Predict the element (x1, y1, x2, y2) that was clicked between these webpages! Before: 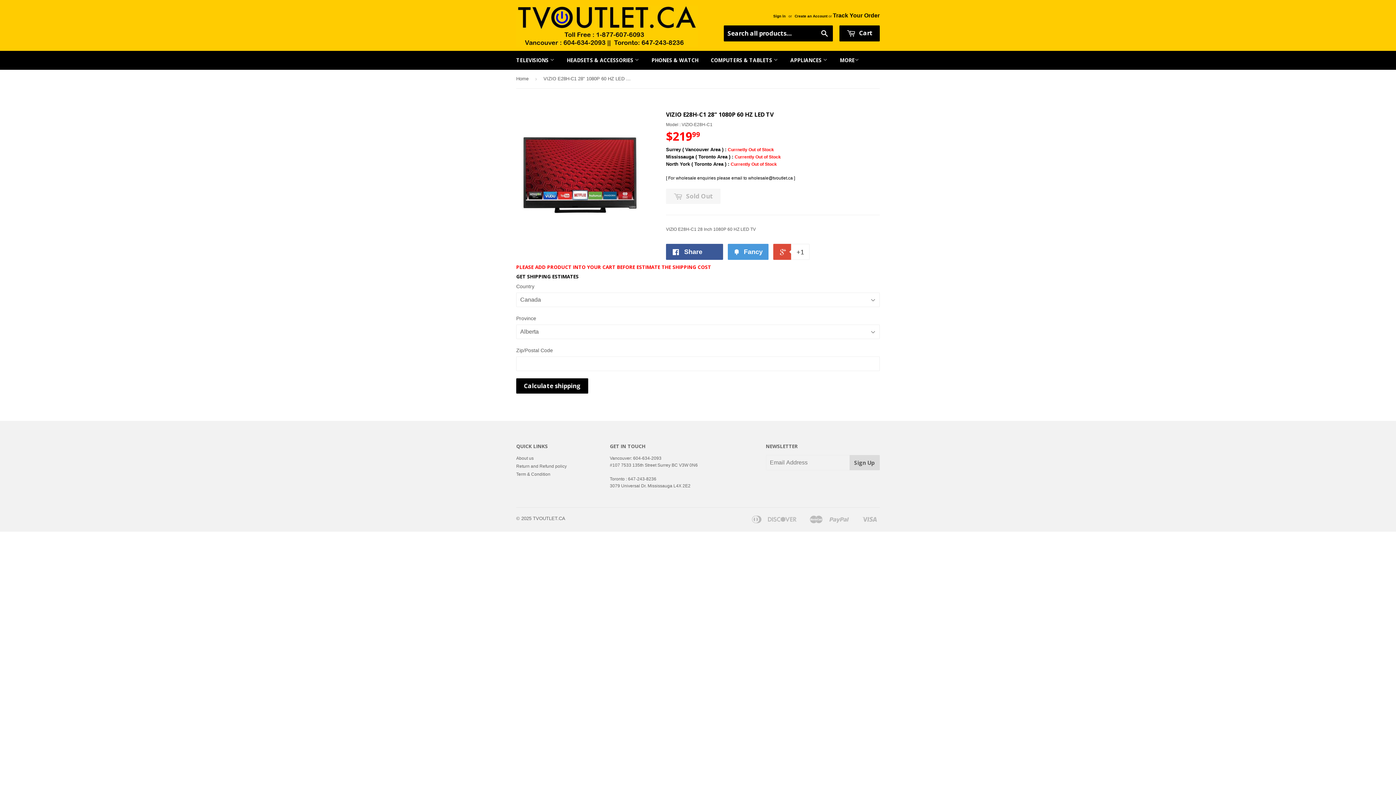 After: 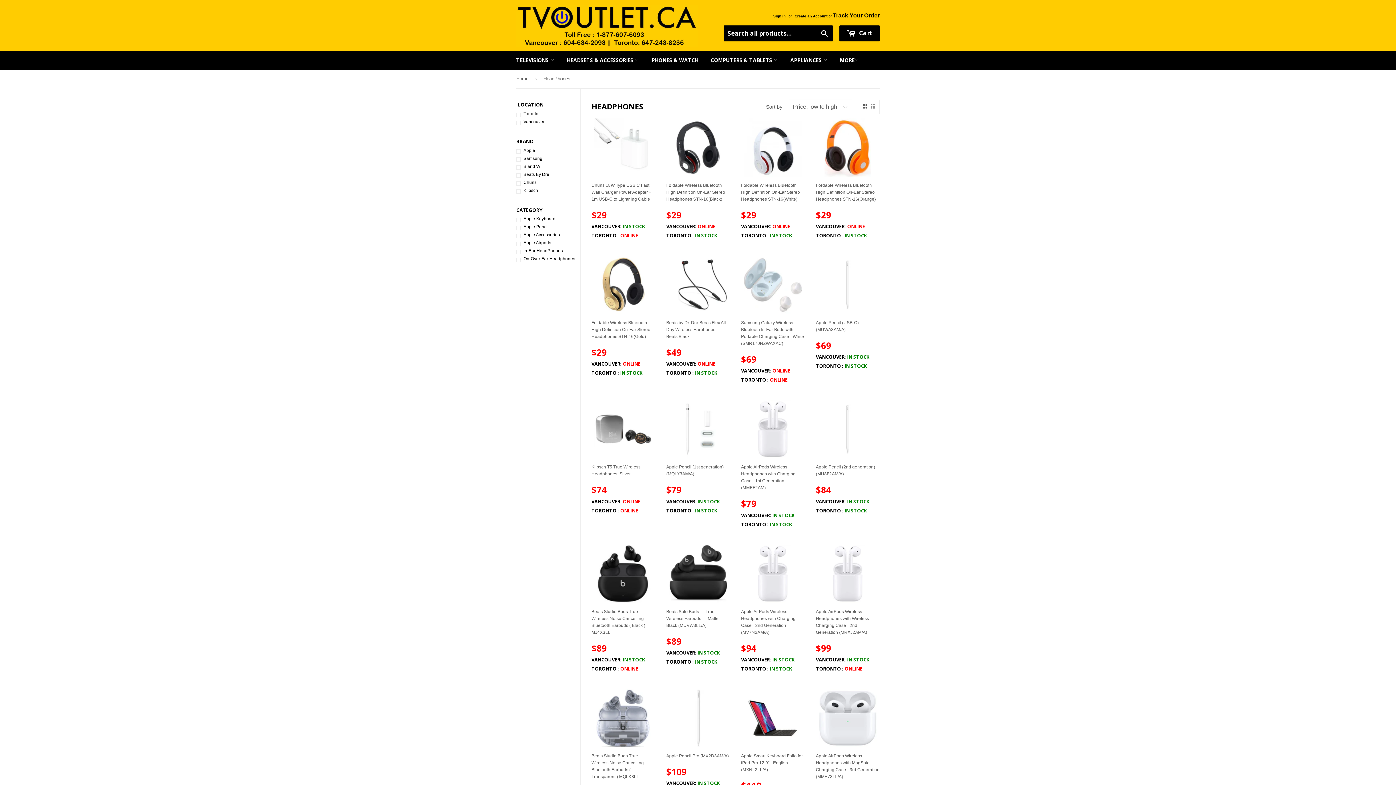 Action: label: HEADSETS & ACCESSORIES  bbox: (561, 50, 644, 69)